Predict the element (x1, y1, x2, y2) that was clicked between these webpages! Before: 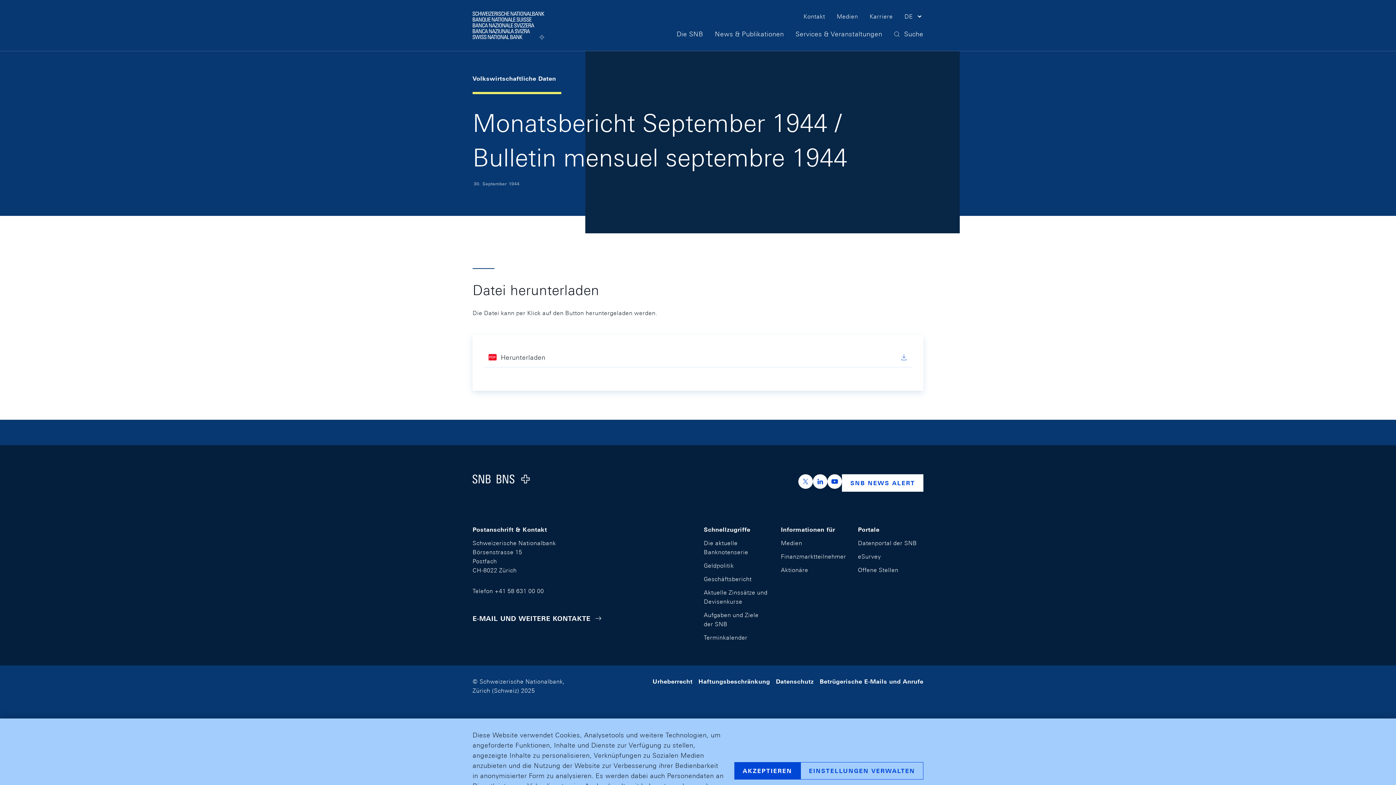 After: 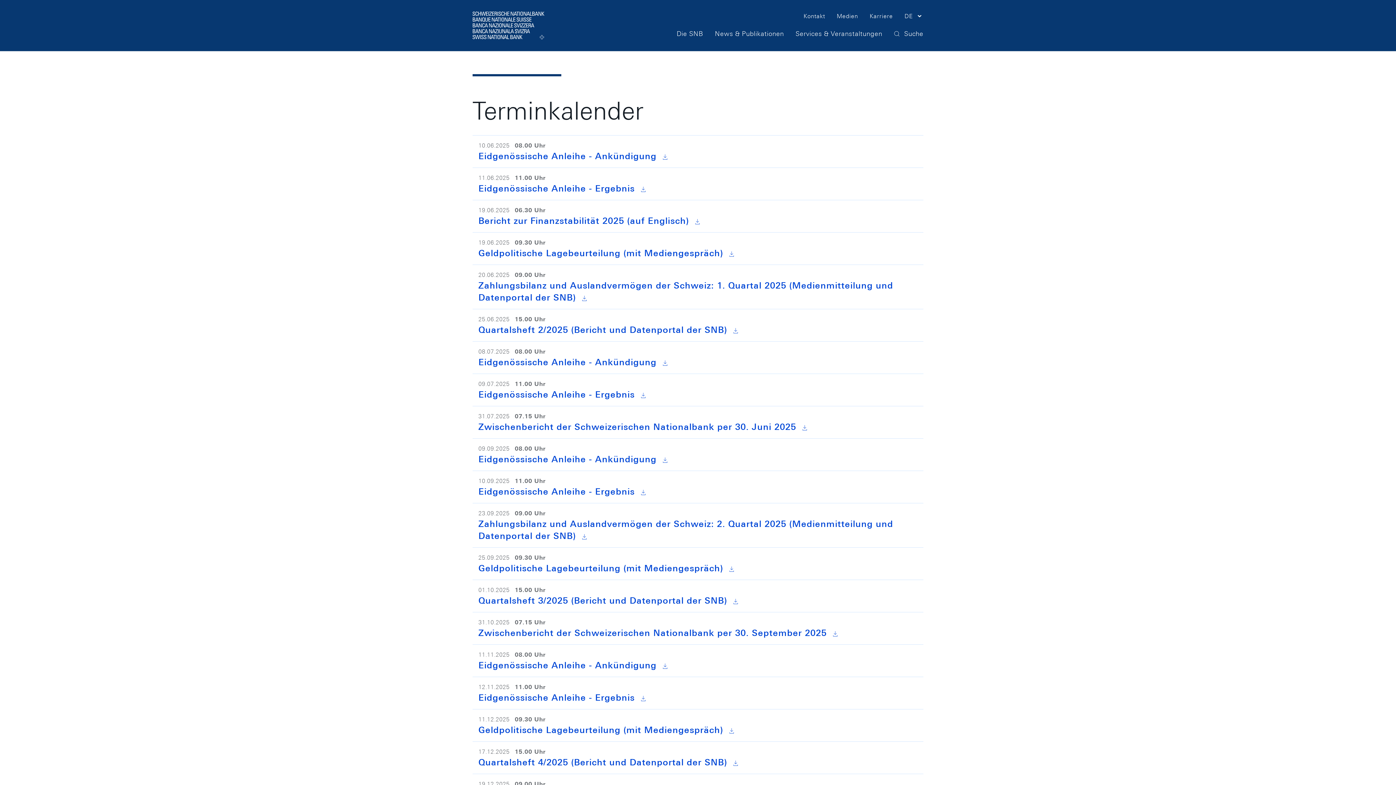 Action: label: Terminkalender bbox: (701, 631, 750, 644)